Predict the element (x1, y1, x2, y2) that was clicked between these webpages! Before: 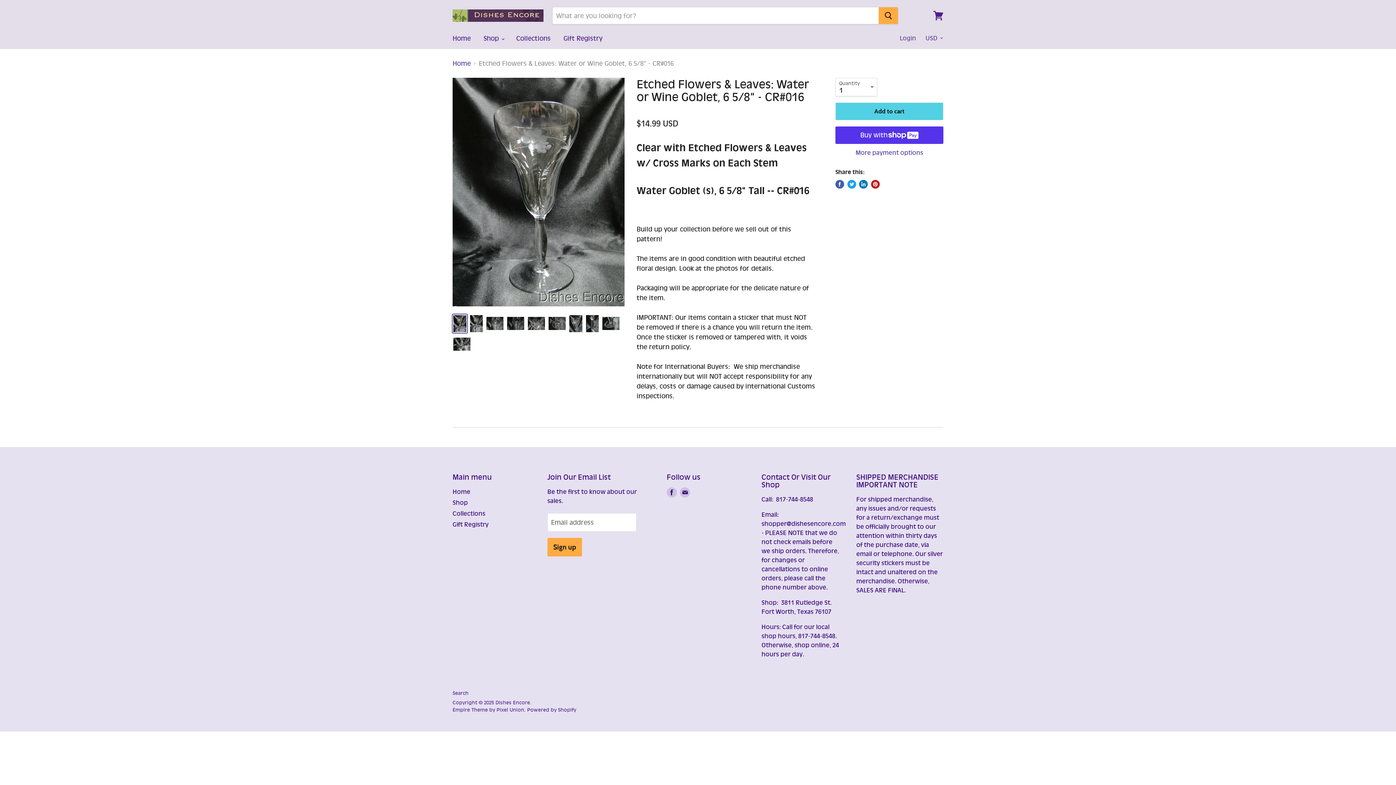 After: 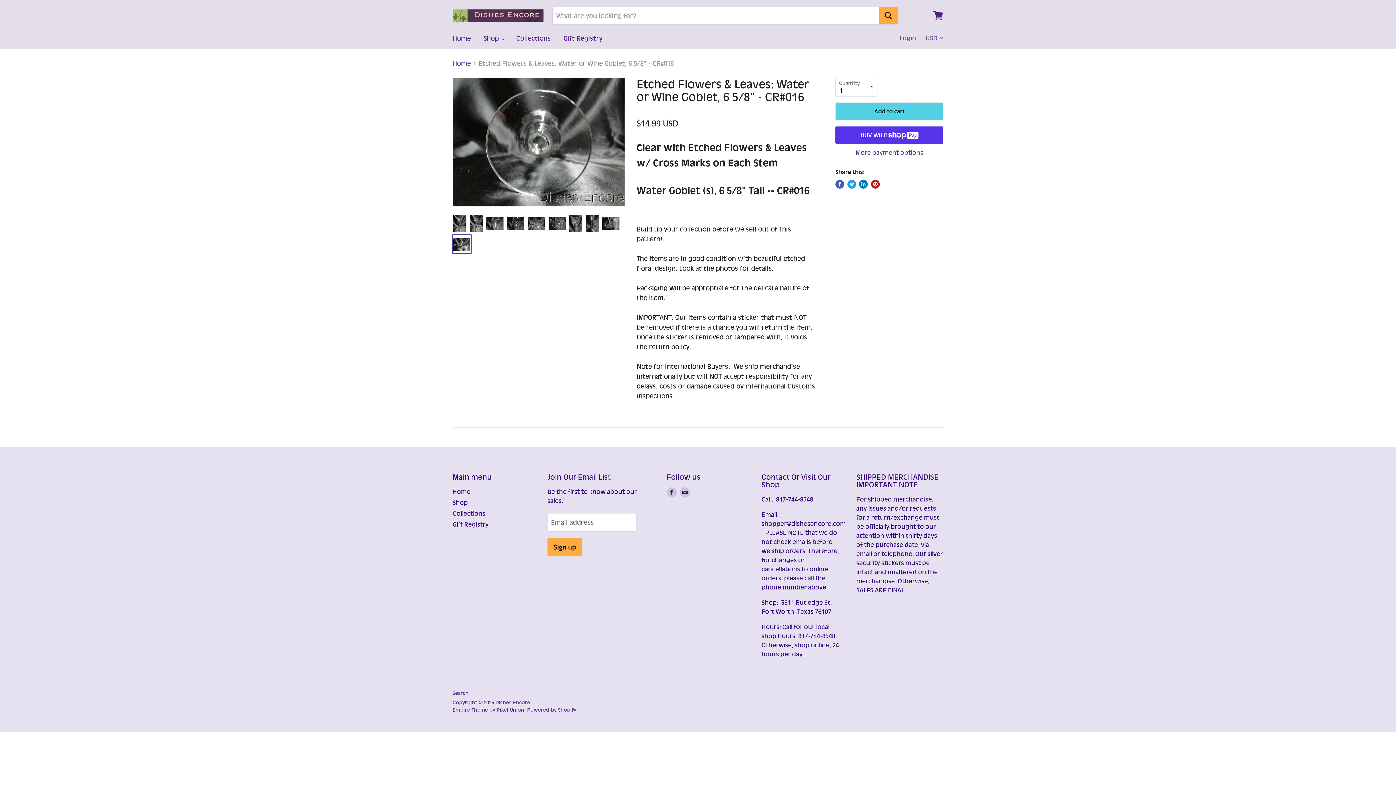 Action: bbox: (452, 335, 471, 353)